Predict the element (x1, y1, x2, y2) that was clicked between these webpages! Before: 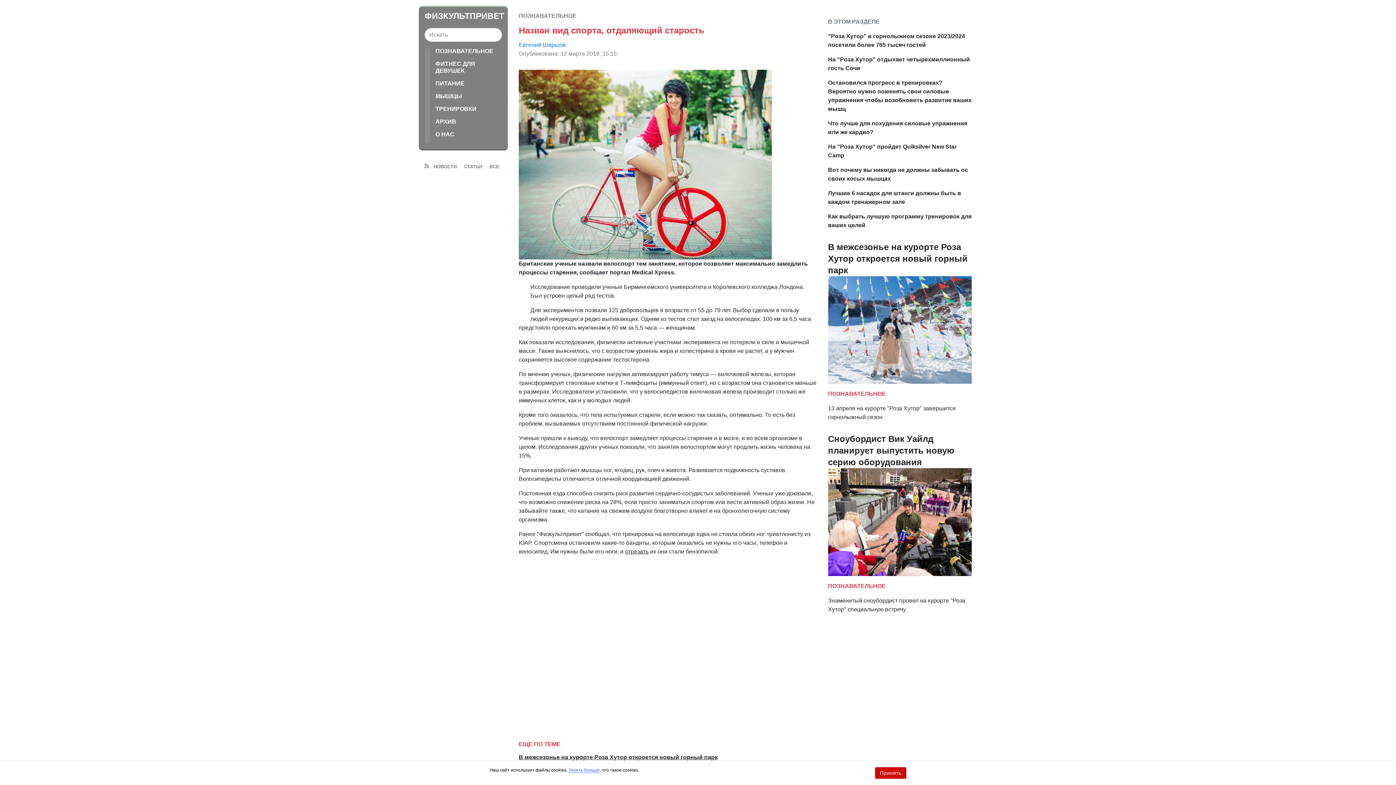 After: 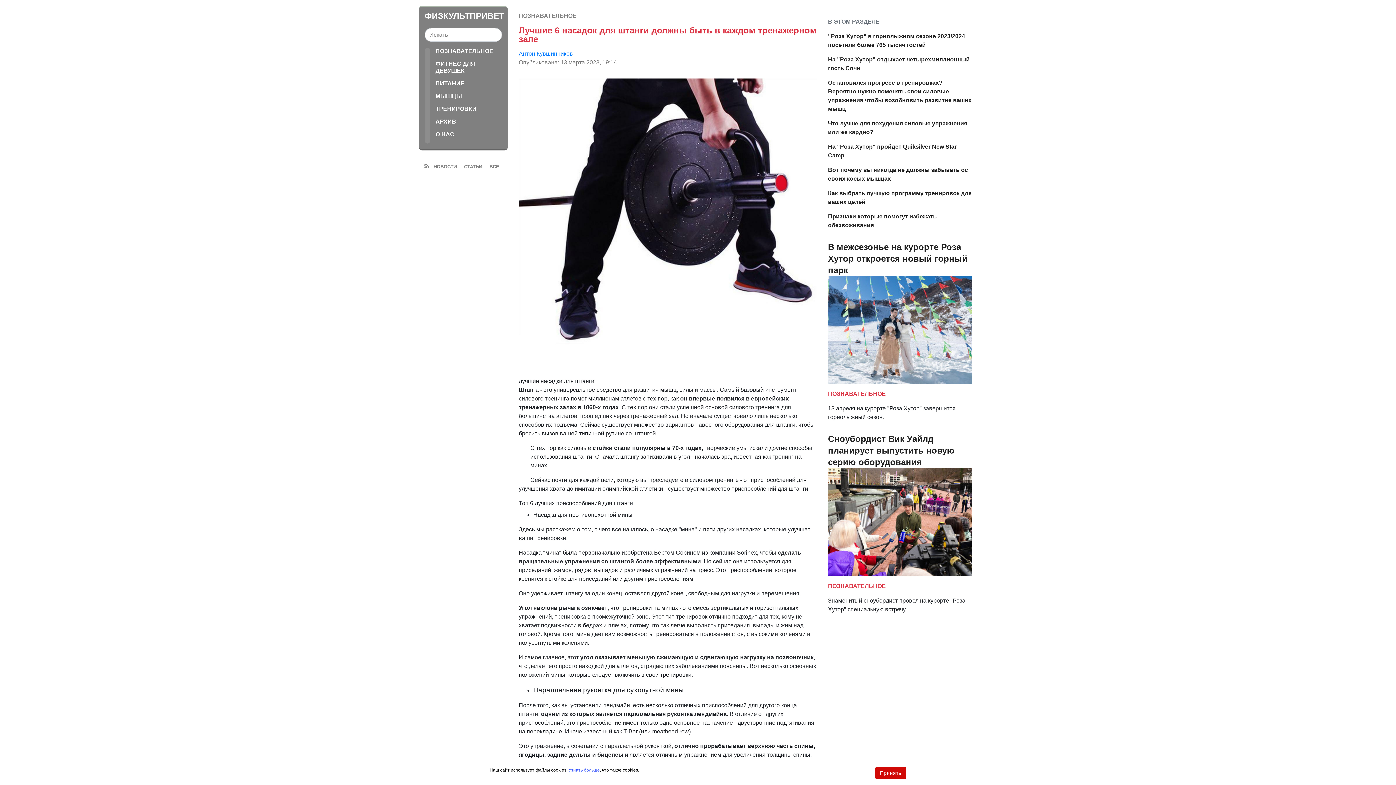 Action: bbox: (828, 189, 971, 206) label: Лучшие 6 насадок для штанги должны быть в каждом тренажерном зале